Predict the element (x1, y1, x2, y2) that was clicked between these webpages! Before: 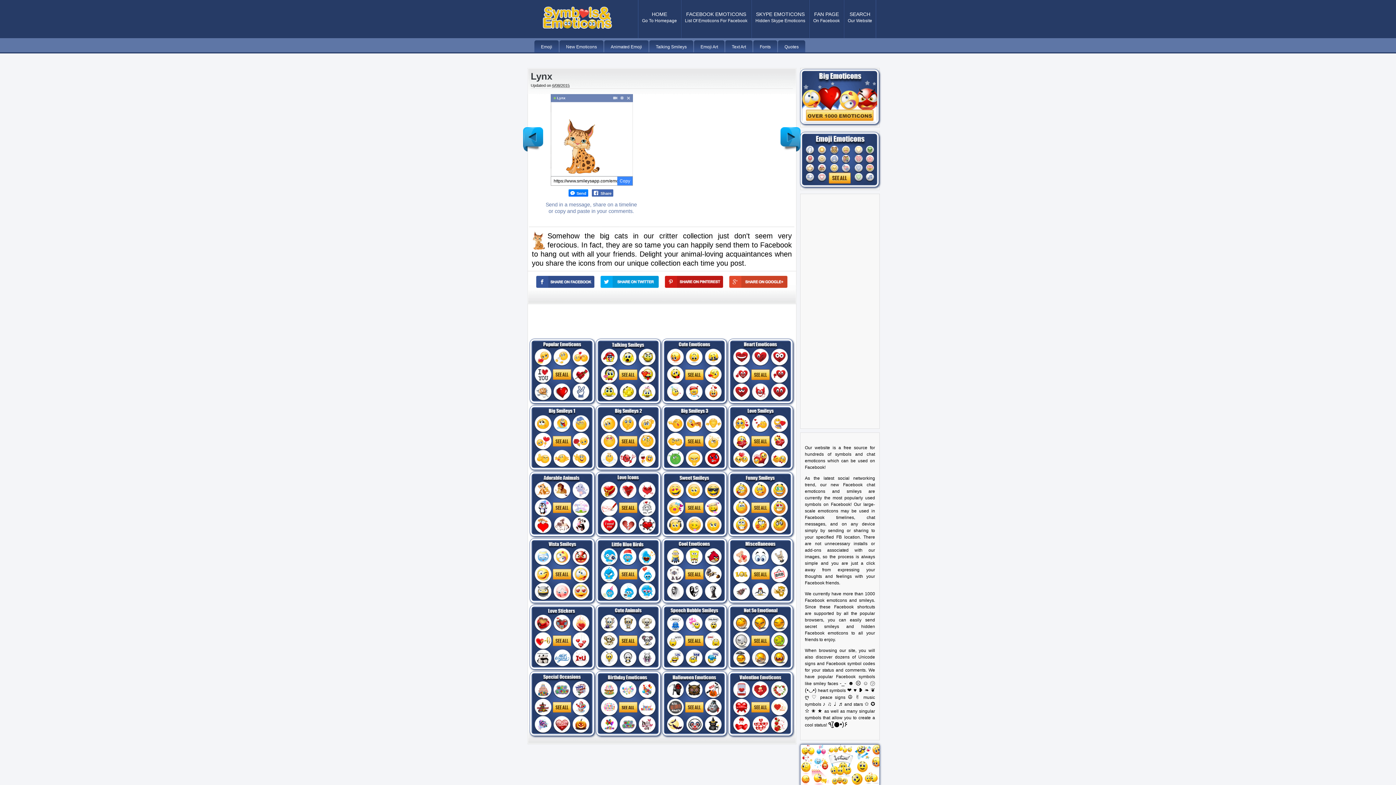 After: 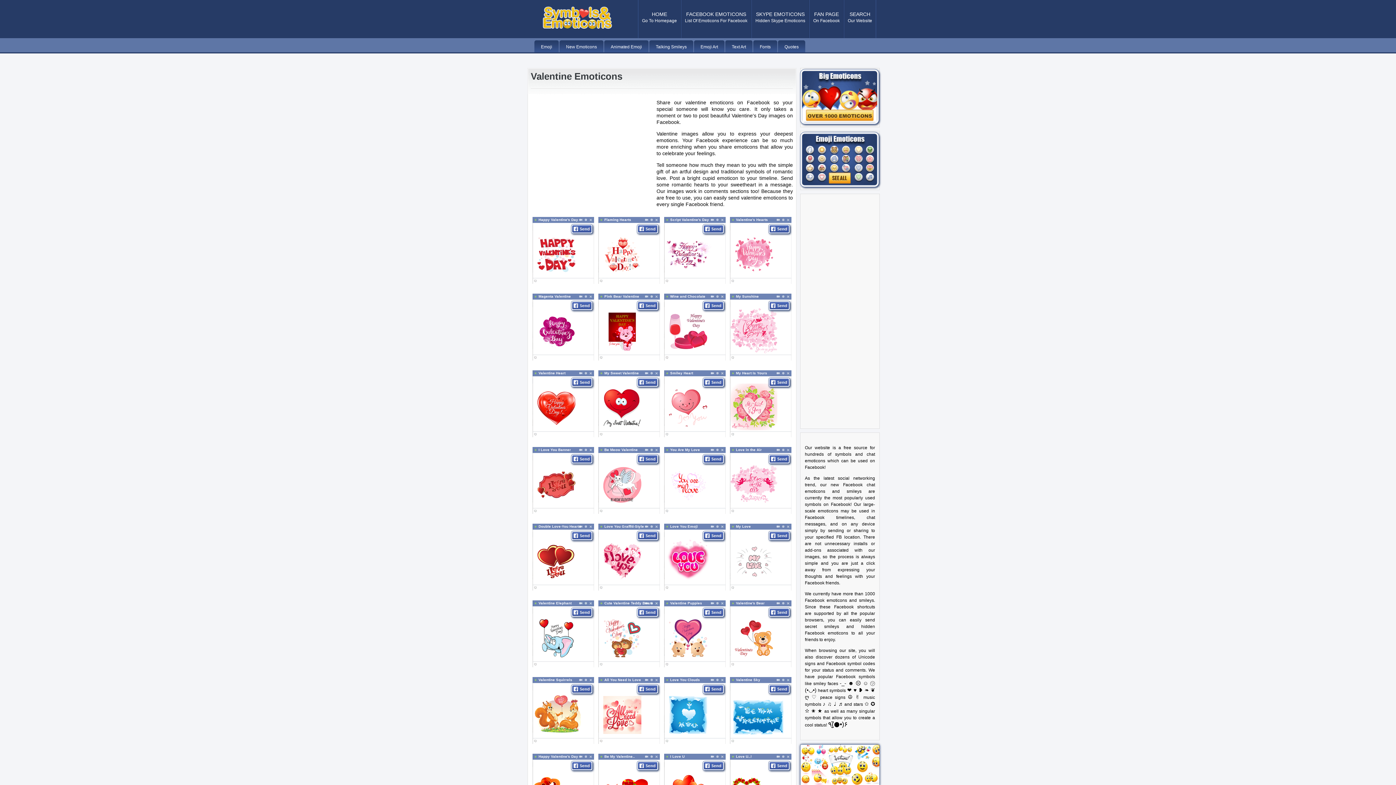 Action: bbox: (728, 732, 793, 737)